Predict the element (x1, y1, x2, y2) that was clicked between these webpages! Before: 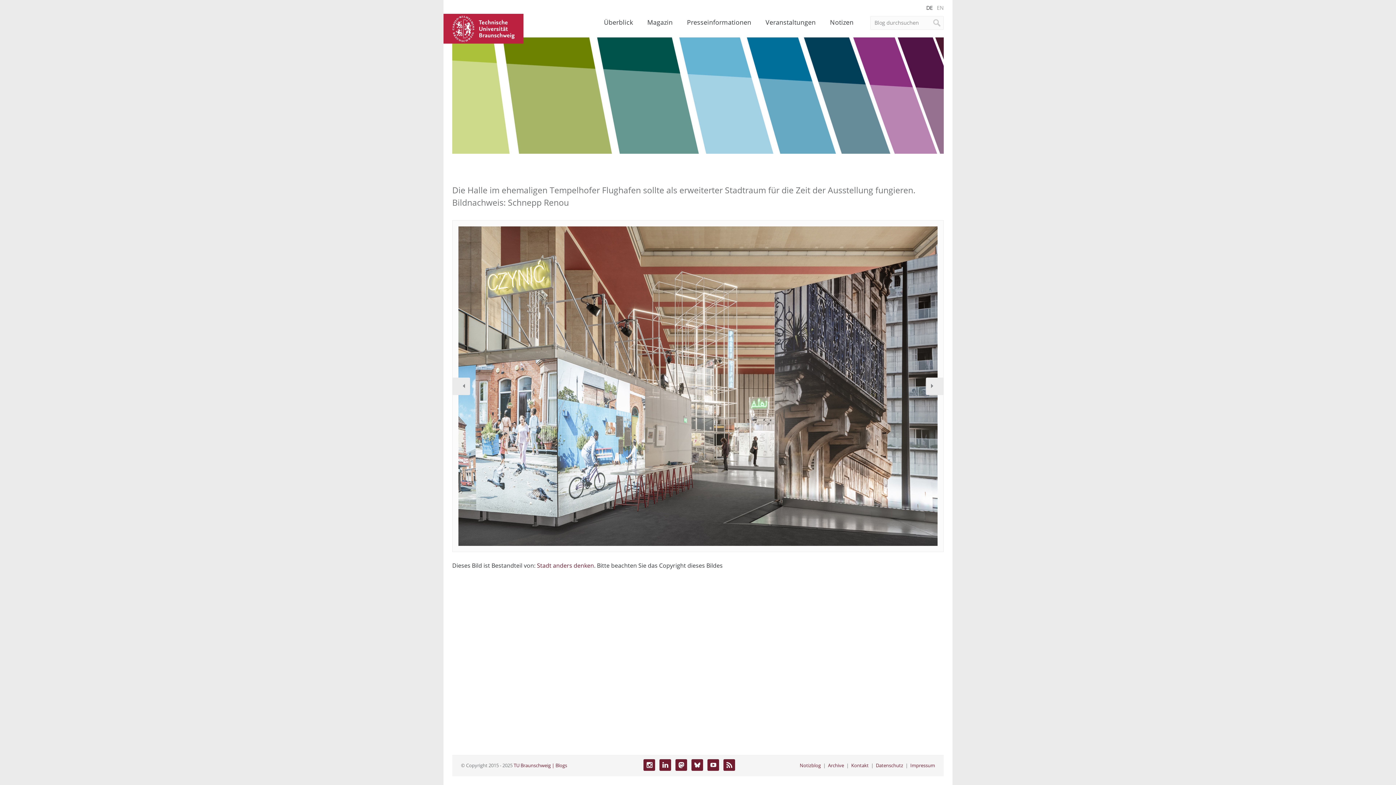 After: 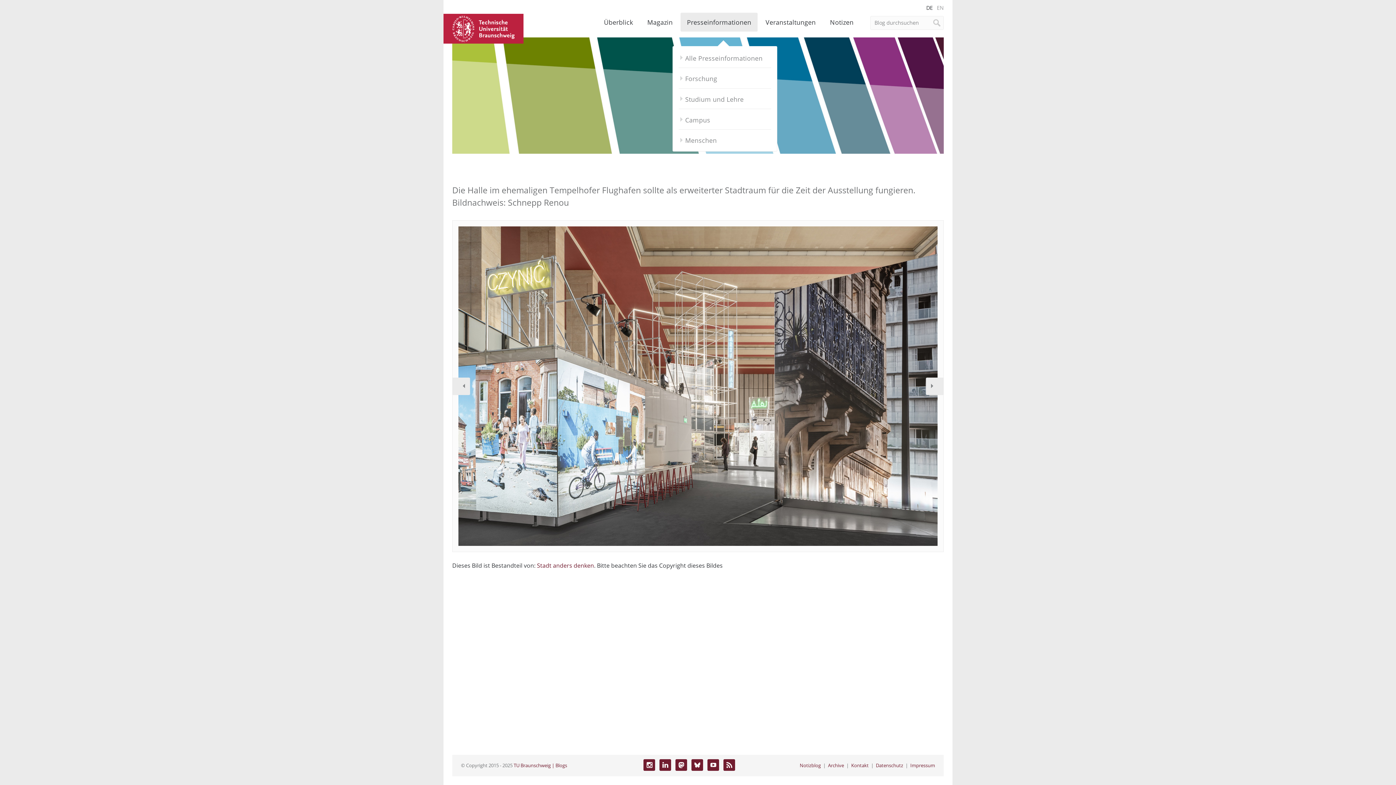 Action: bbox: (680, 12, 757, 31) label: Presseinformationen